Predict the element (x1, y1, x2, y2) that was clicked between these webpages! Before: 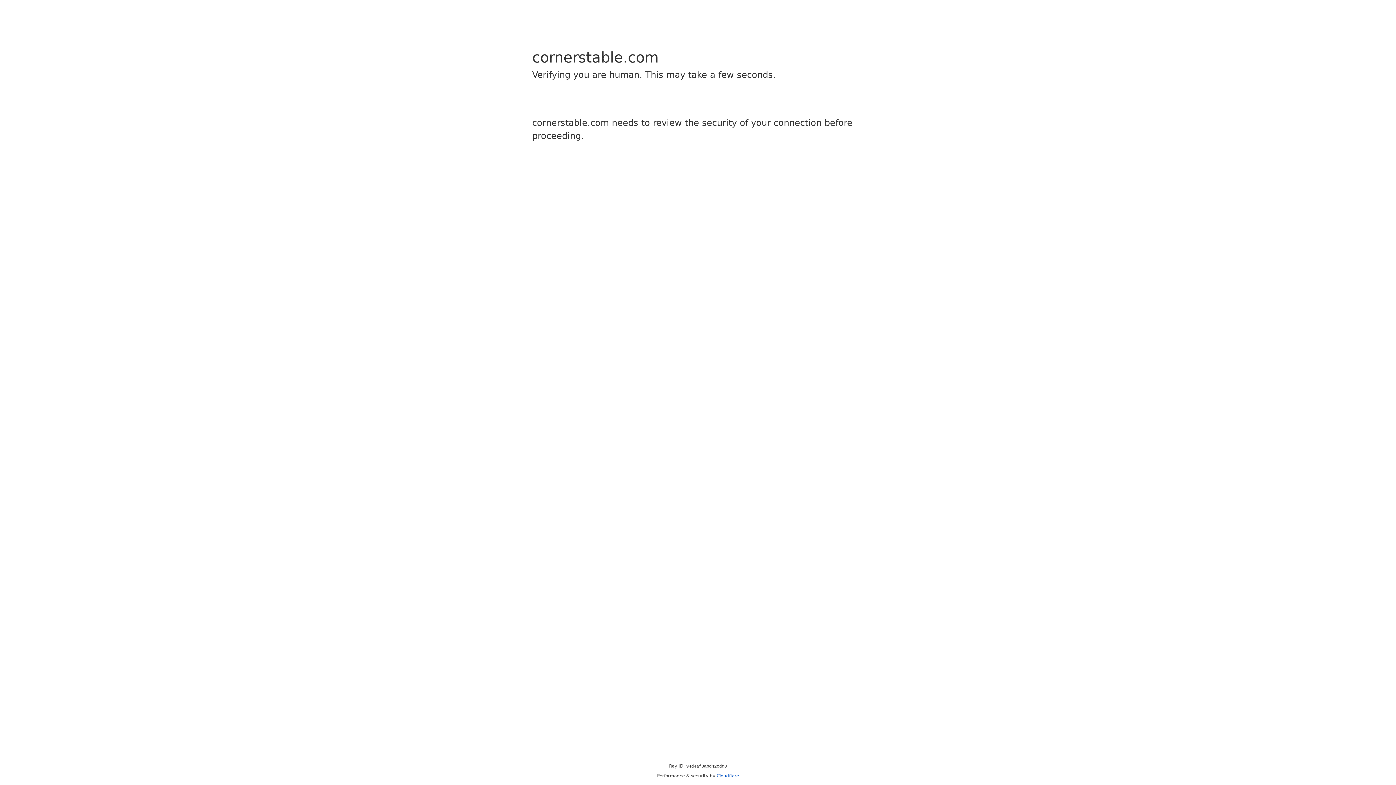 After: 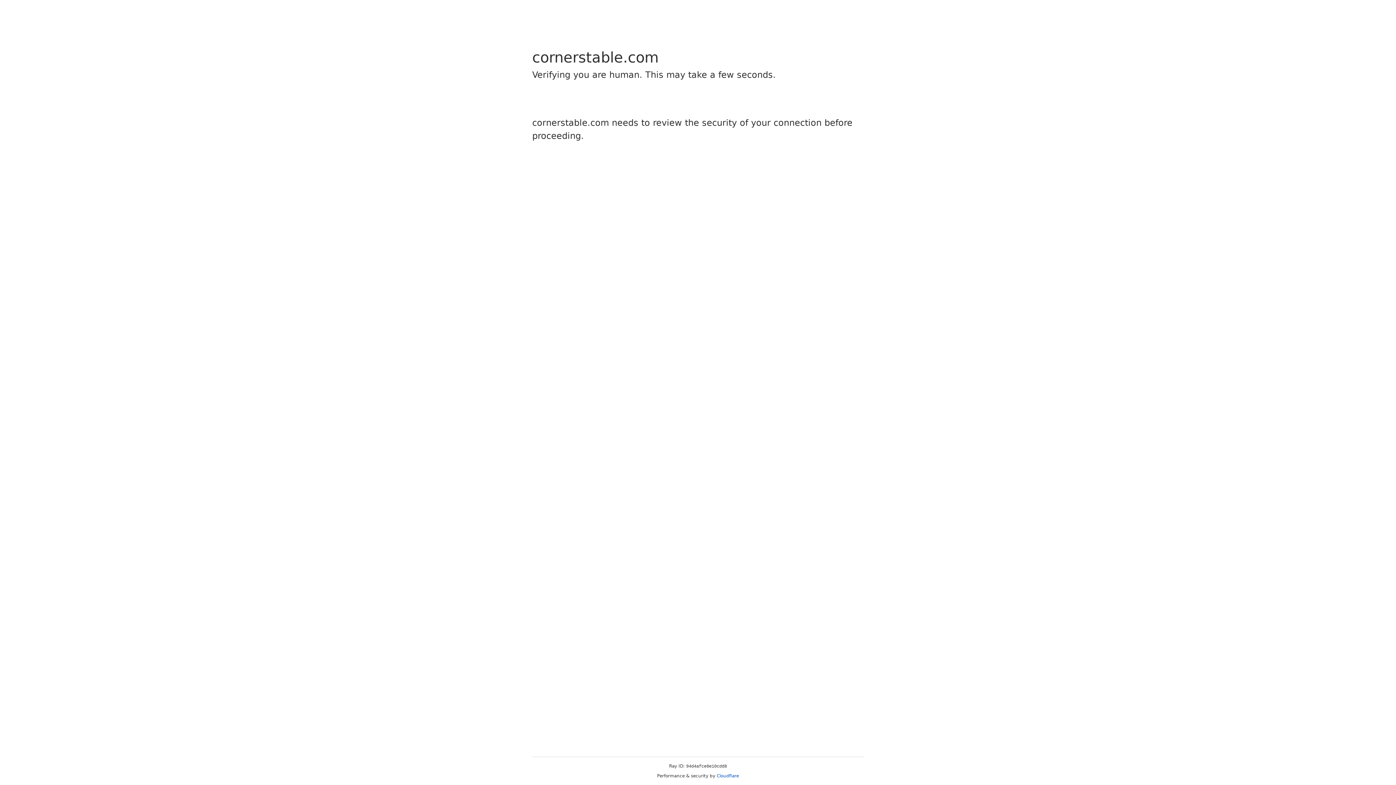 Action: bbox: (716, 773, 739, 778) label: Cloudflare